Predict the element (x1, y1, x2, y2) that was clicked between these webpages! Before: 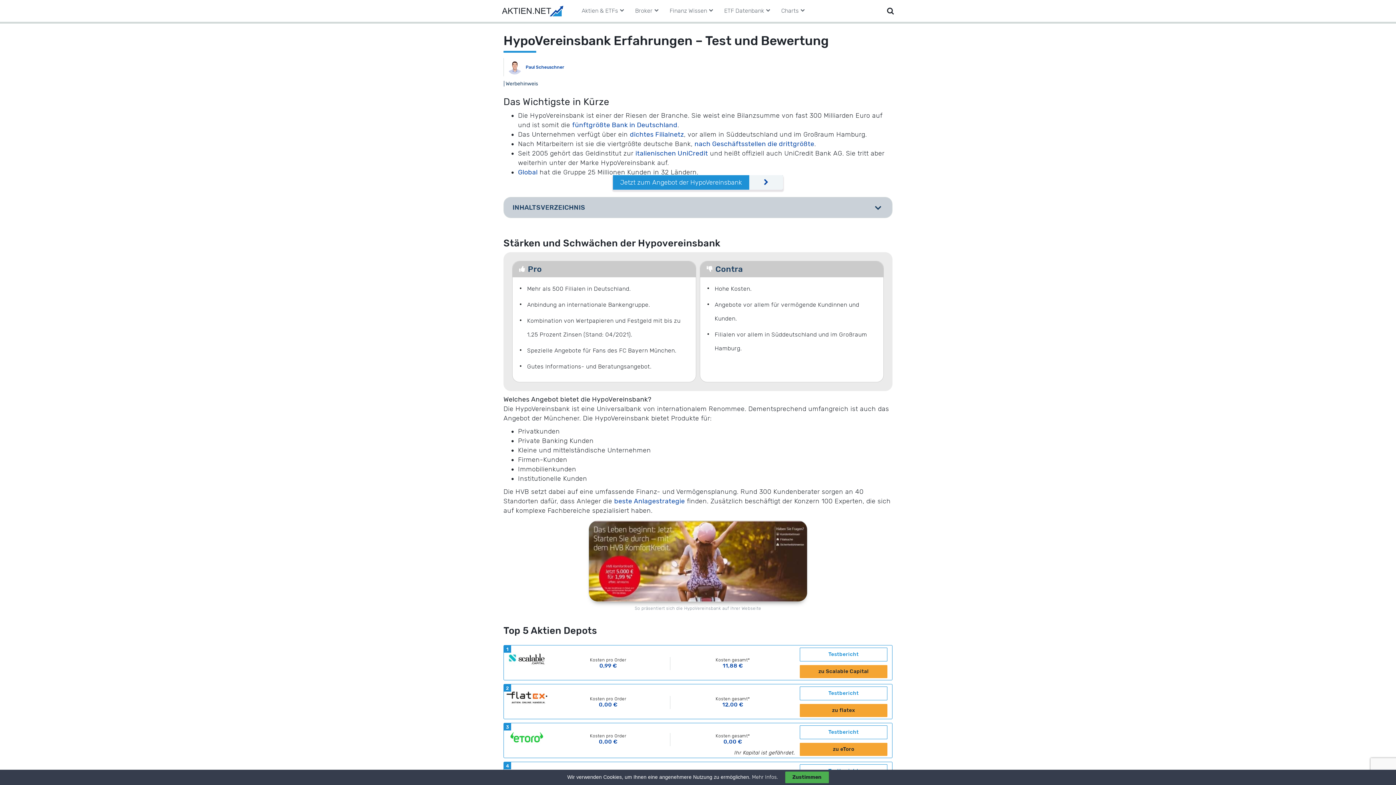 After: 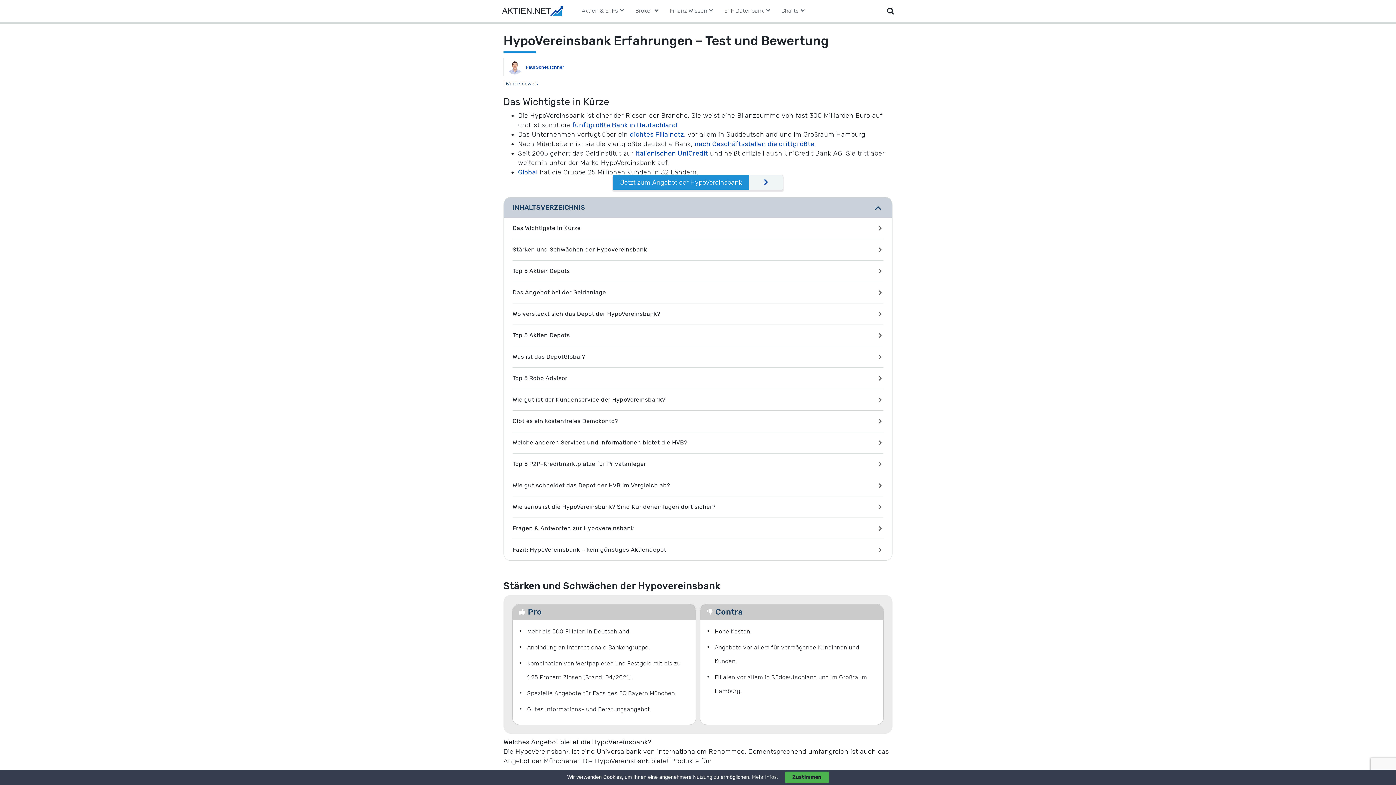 Action: bbox: (874, 206, 881, 213)